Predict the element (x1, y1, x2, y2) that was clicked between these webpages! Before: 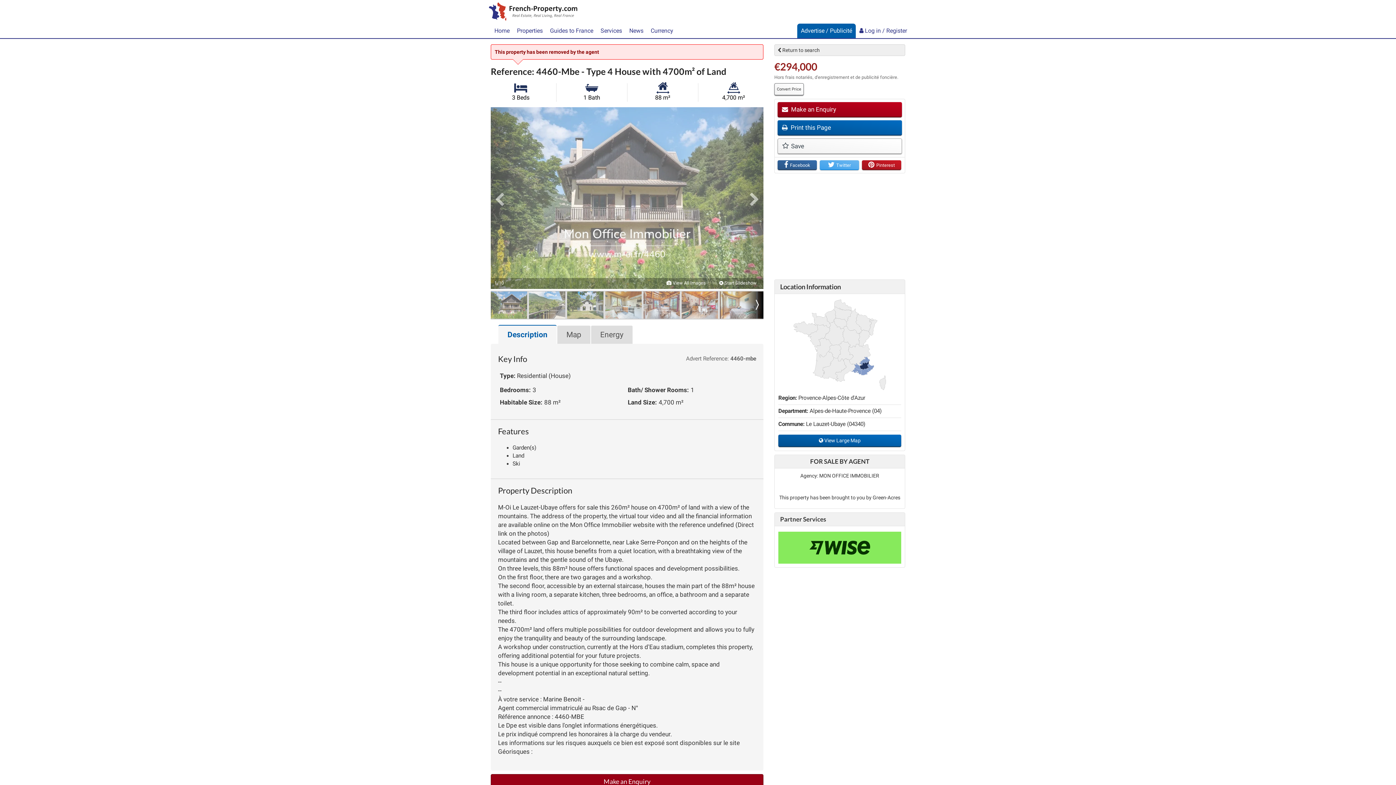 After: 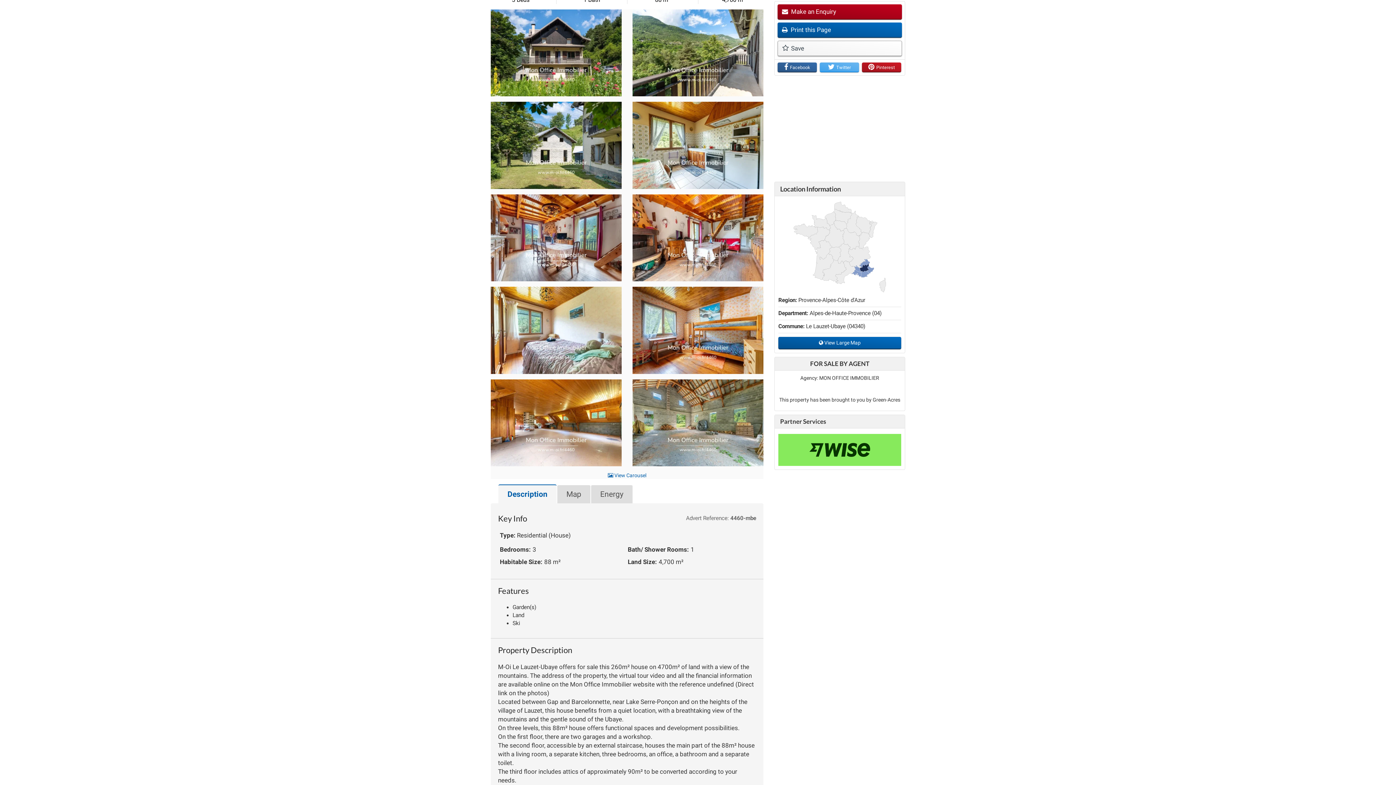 Action: bbox: (660, 278, 712, 288) label:  View All Images